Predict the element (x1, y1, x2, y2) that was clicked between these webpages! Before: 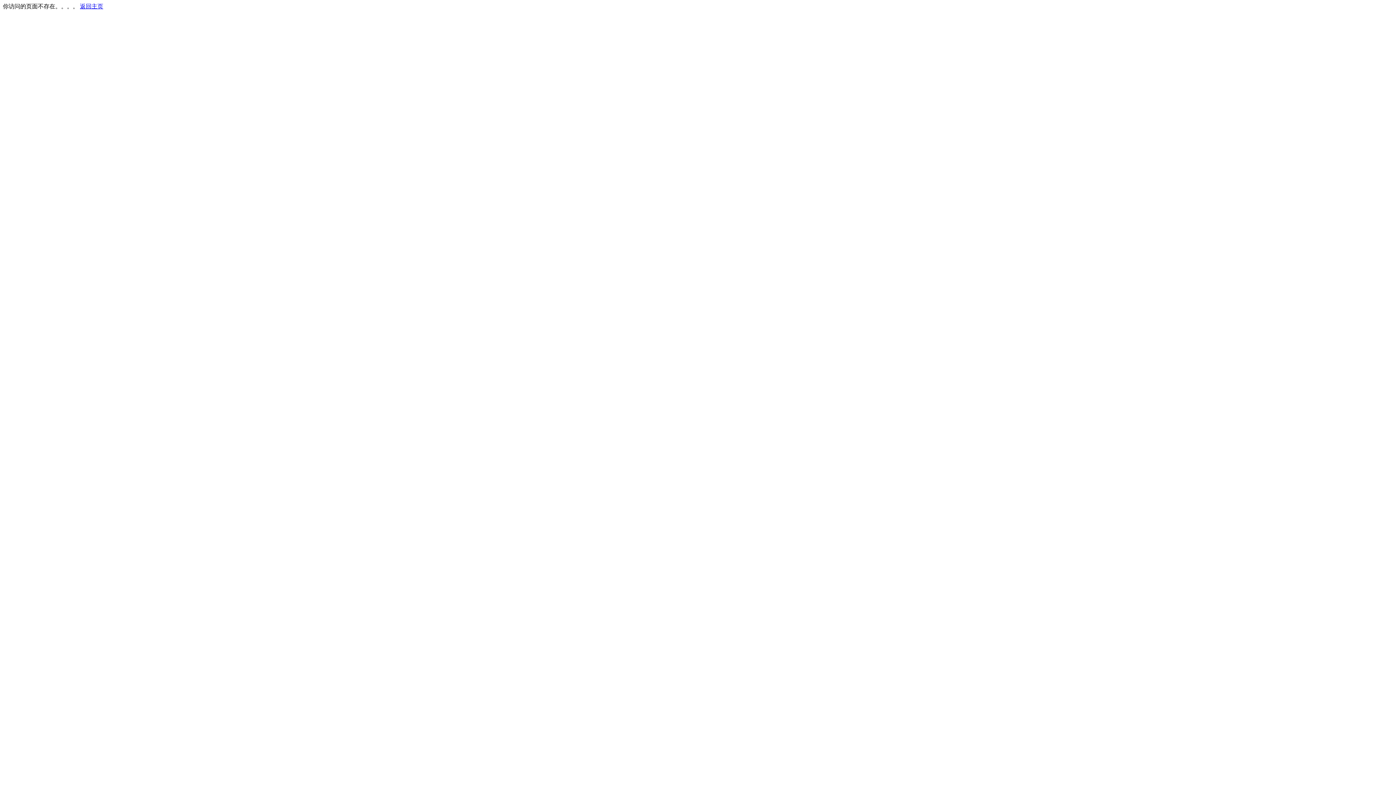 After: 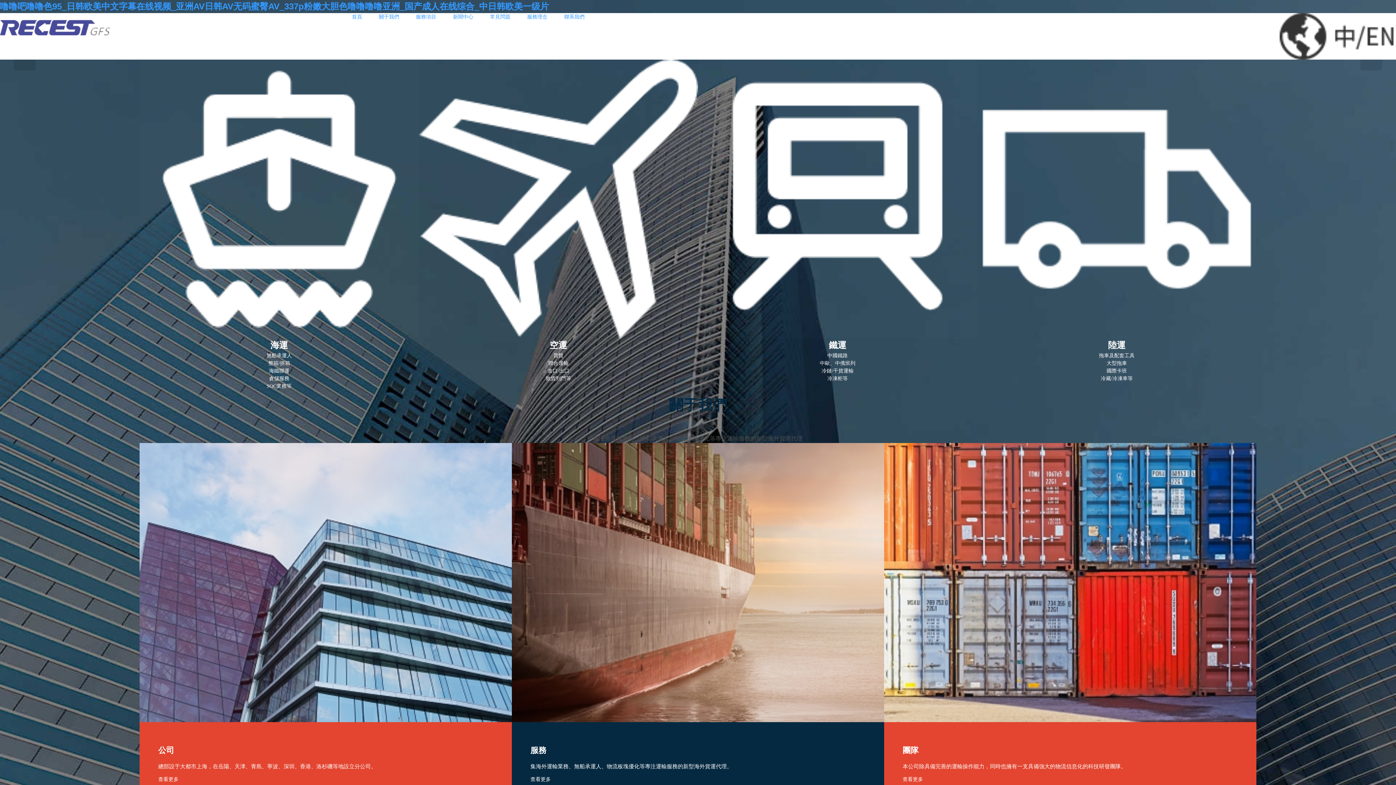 Action: label: 返回主页 bbox: (80, 3, 103, 9)